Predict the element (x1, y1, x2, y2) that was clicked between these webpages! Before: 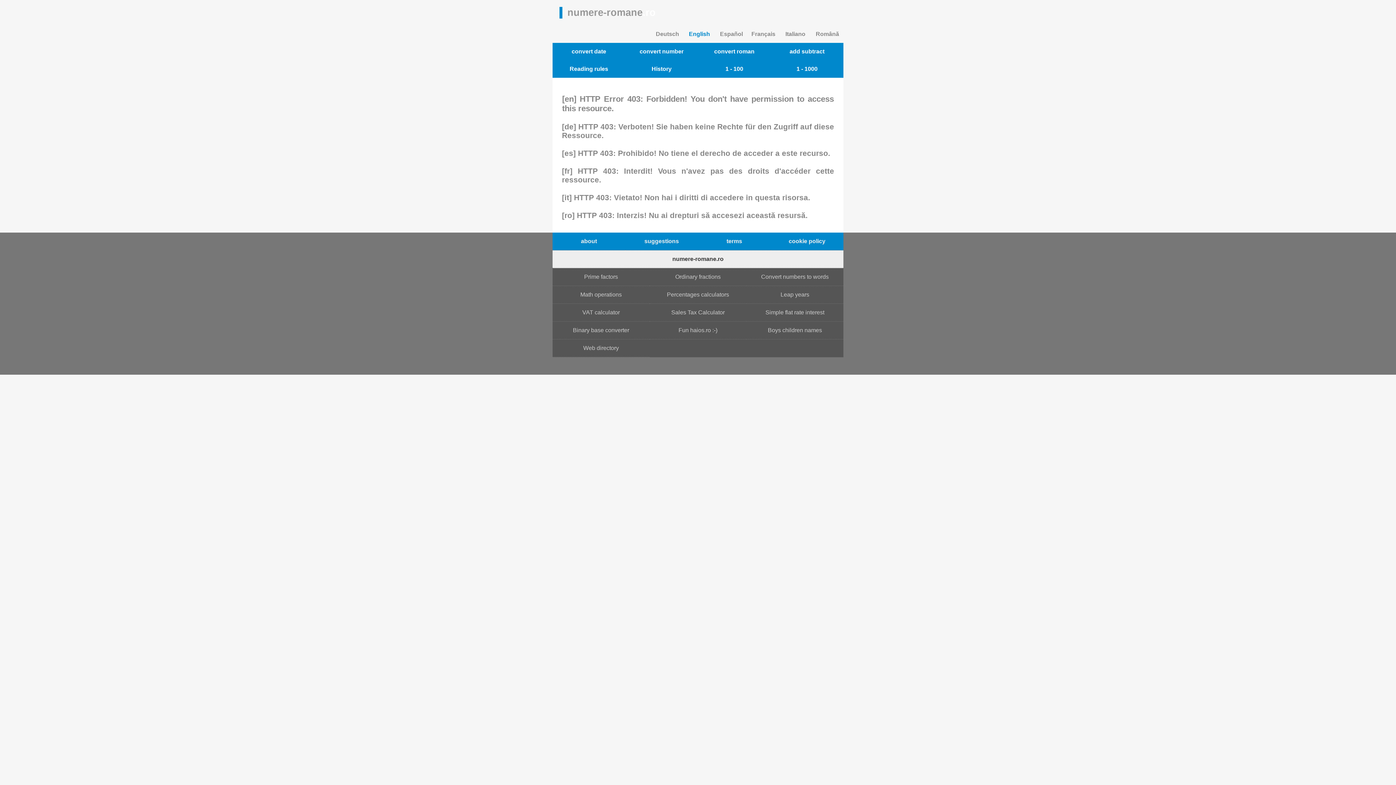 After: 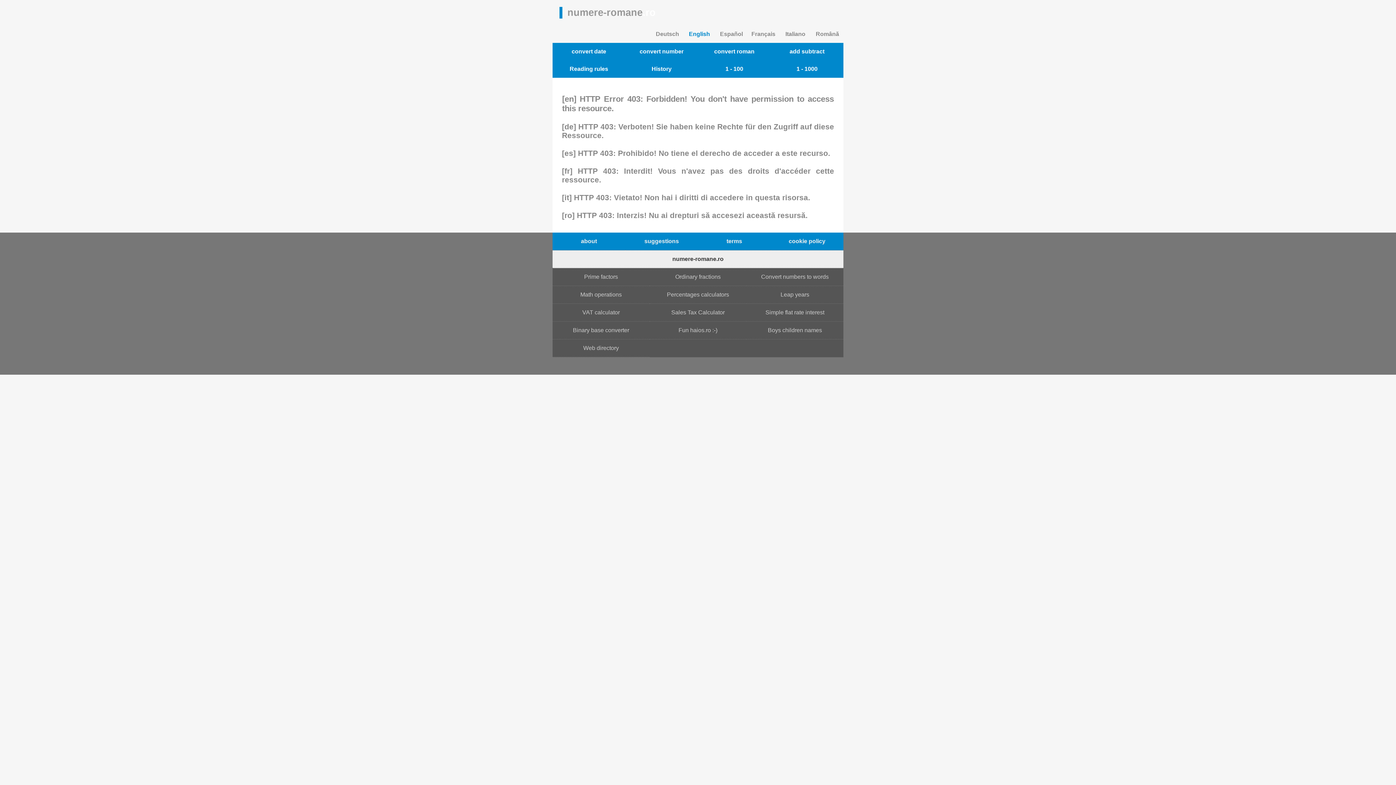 Action: bbox: (625, 42, 698, 60) label: convert number